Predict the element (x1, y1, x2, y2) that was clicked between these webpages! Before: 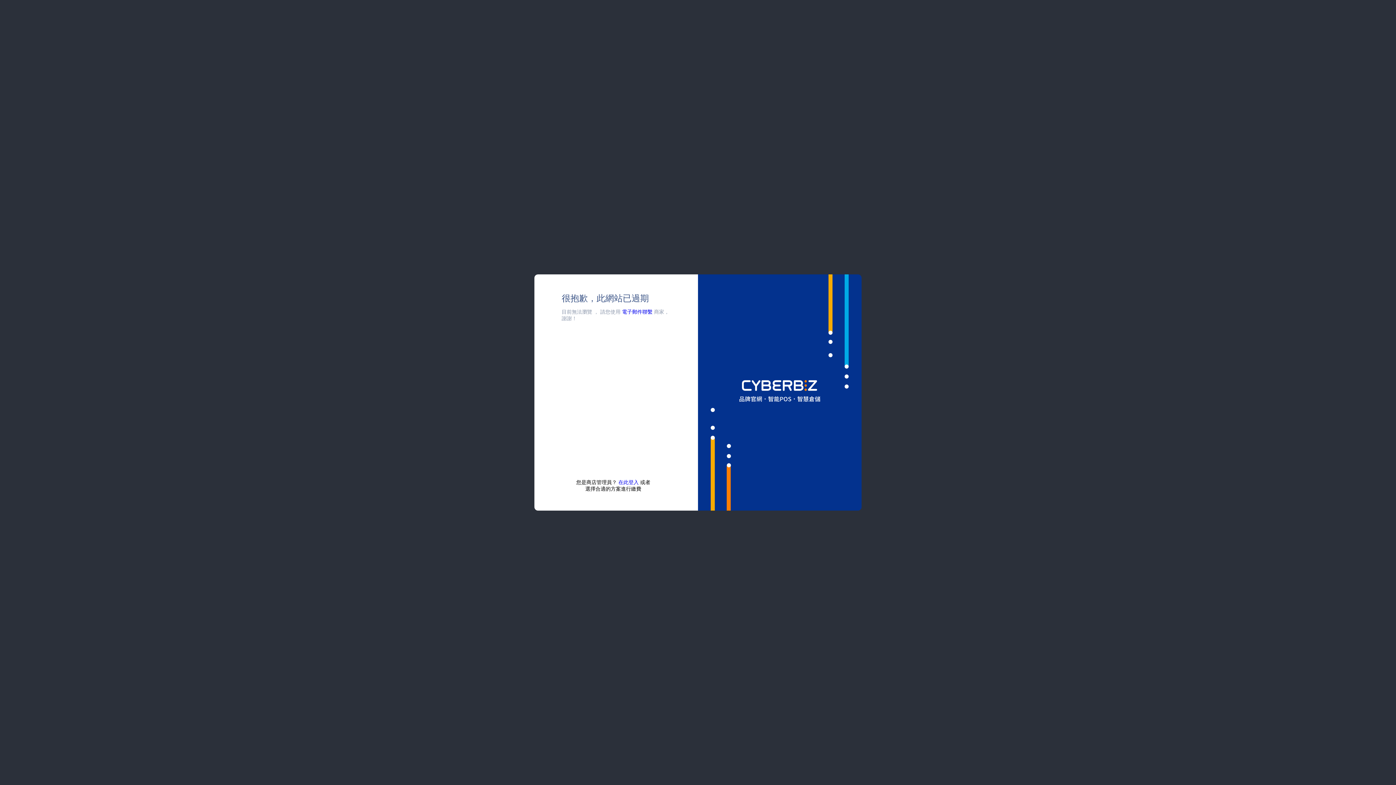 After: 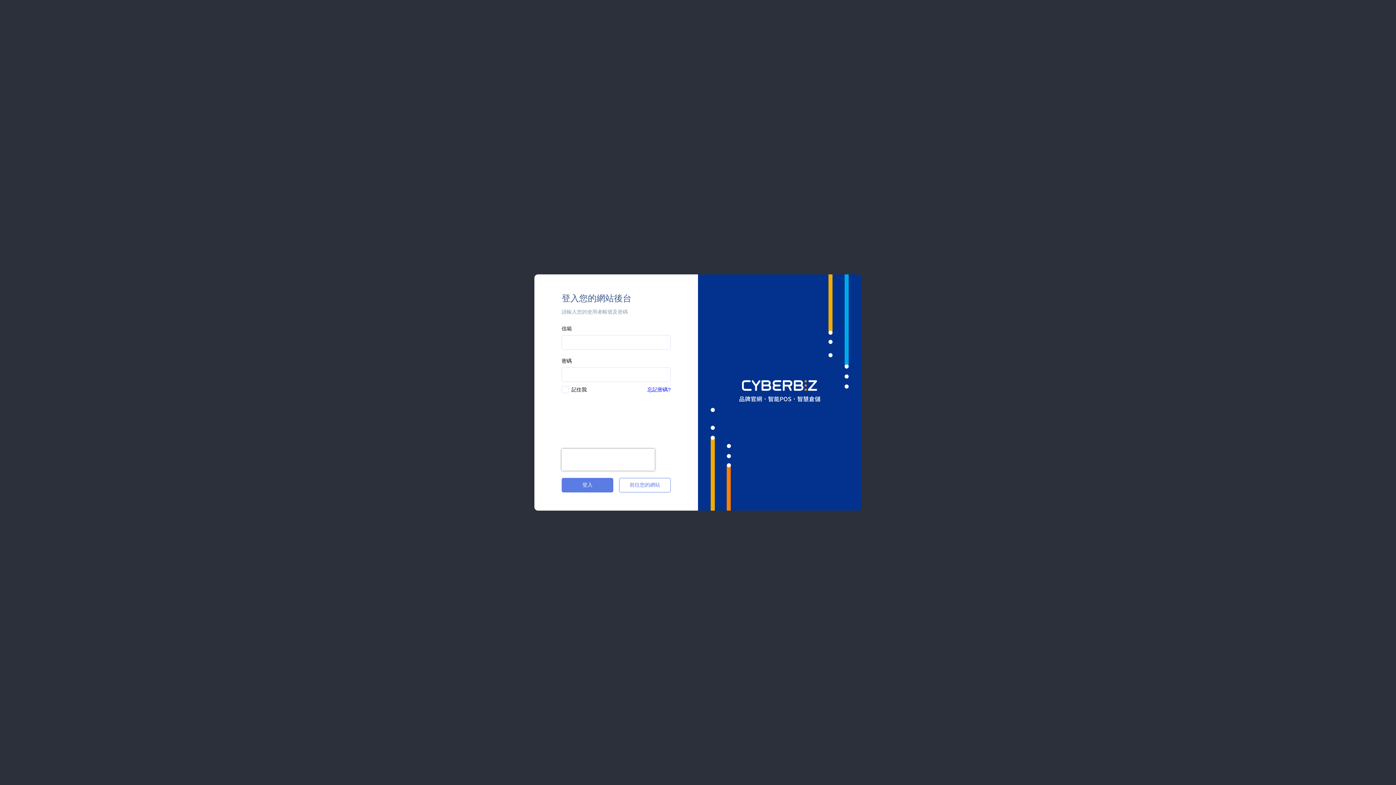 Action: label: 在此登入 bbox: (618, 479, 638, 485)